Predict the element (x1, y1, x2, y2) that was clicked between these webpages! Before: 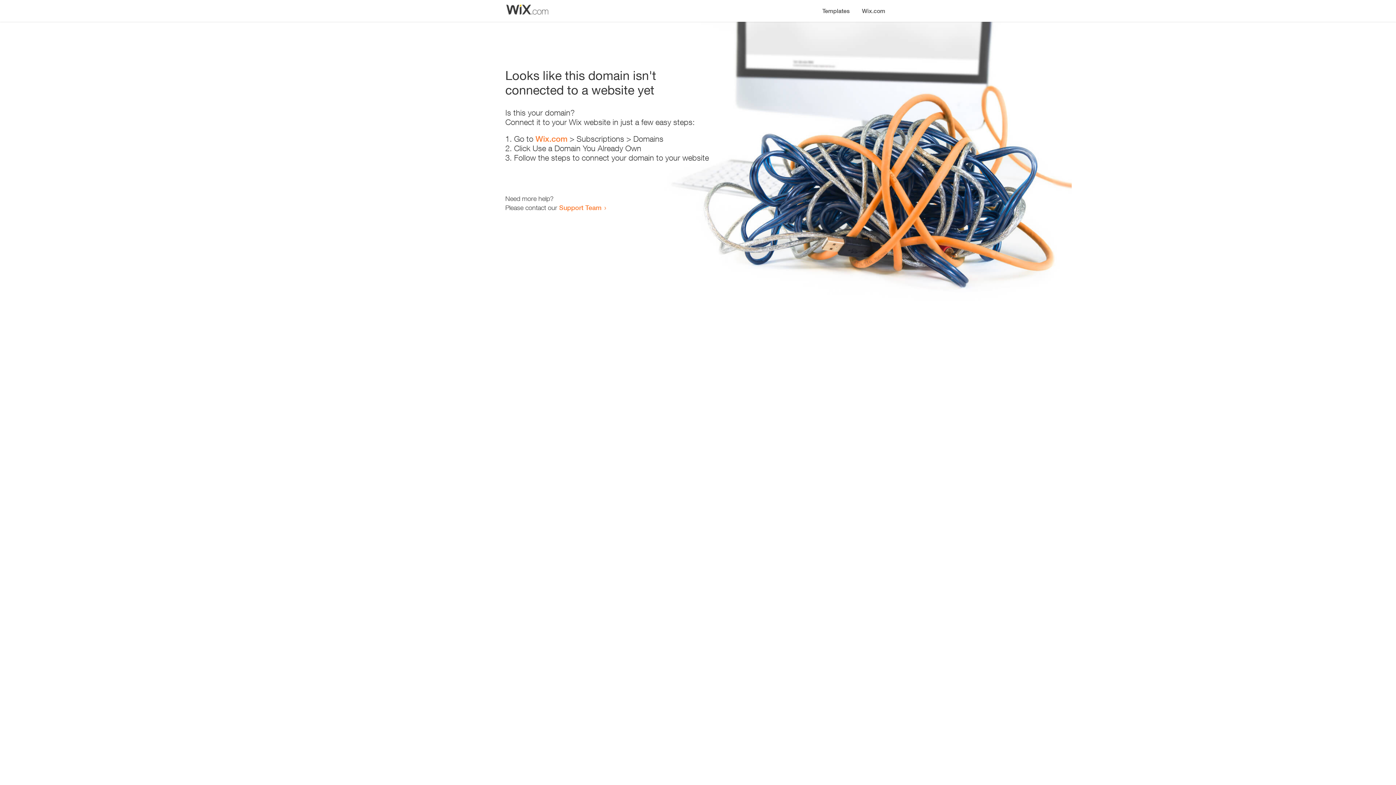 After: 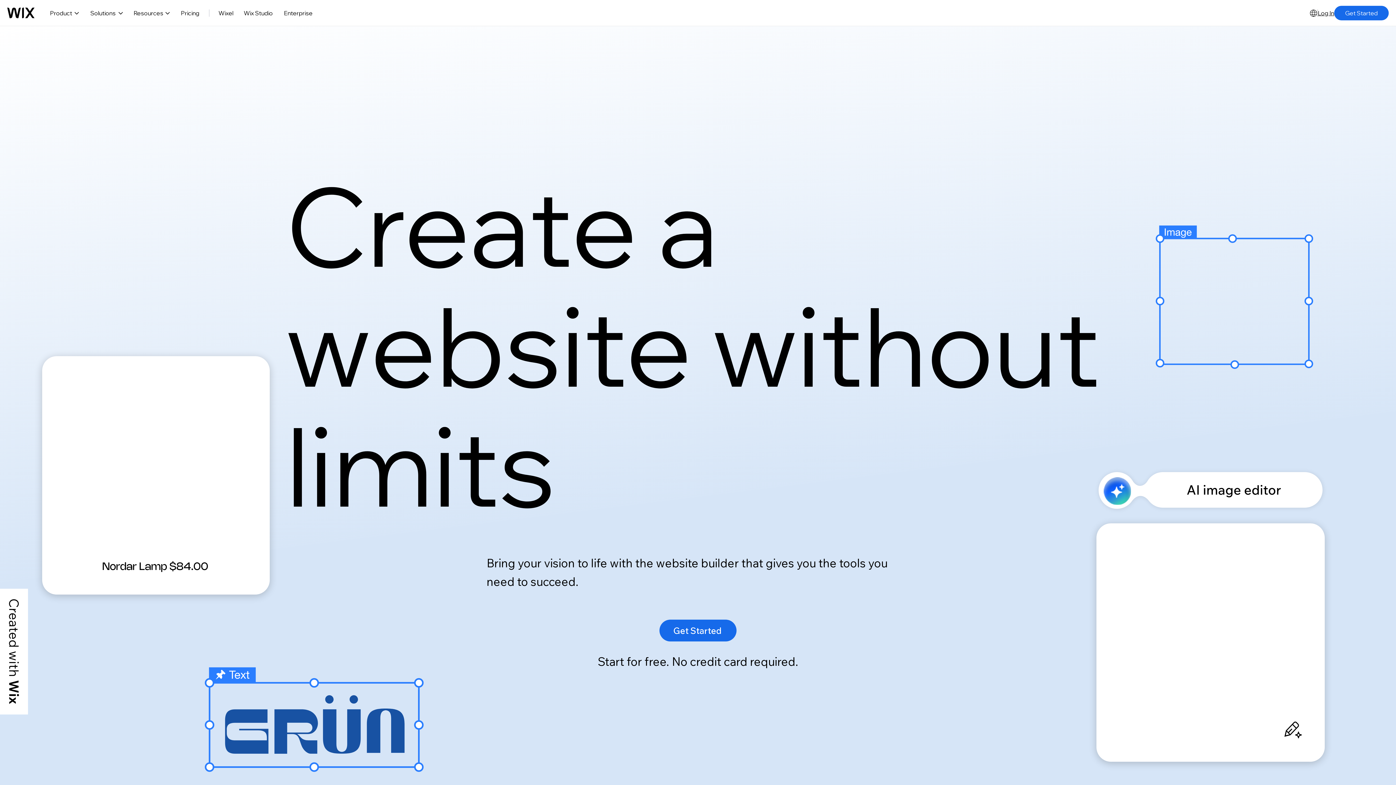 Action: label: Wix.com bbox: (535, 134, 567, 143)